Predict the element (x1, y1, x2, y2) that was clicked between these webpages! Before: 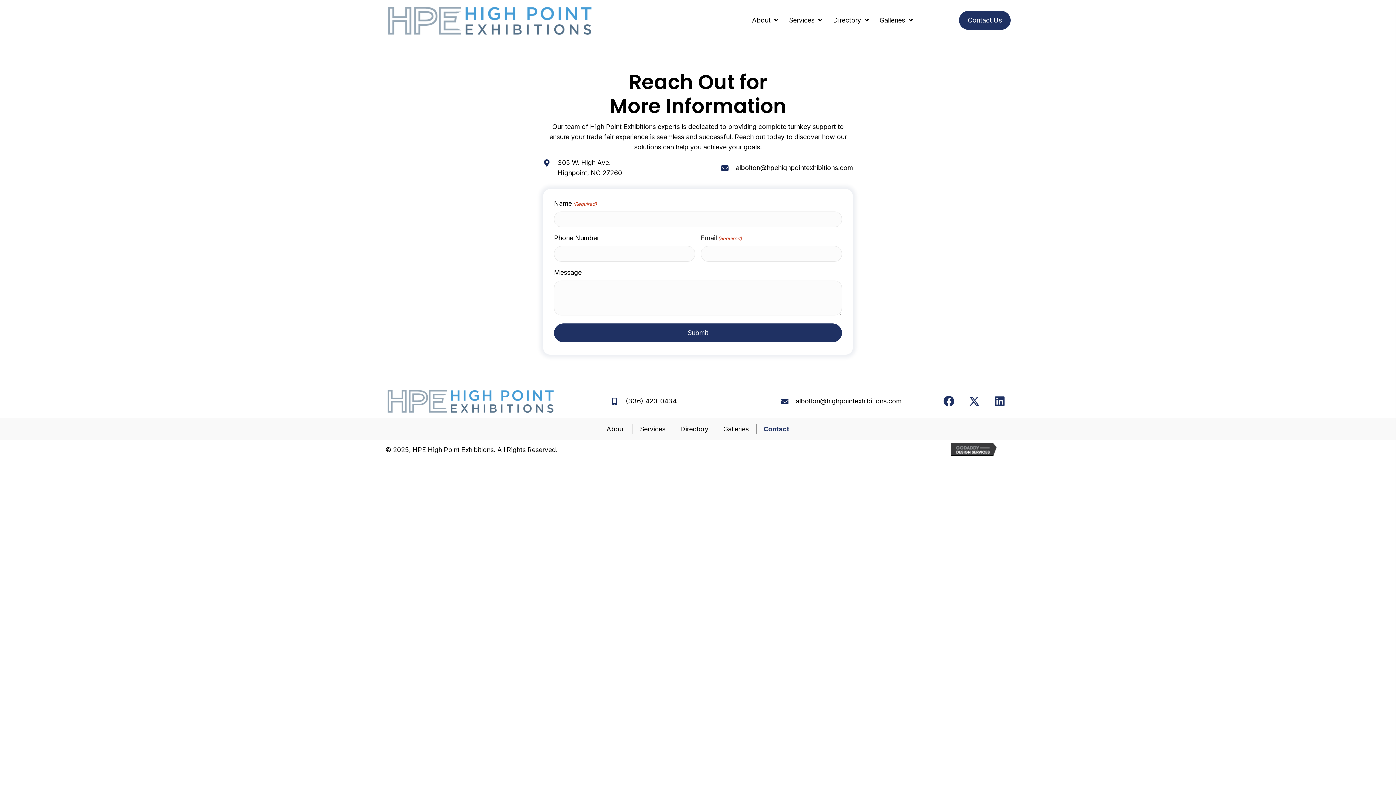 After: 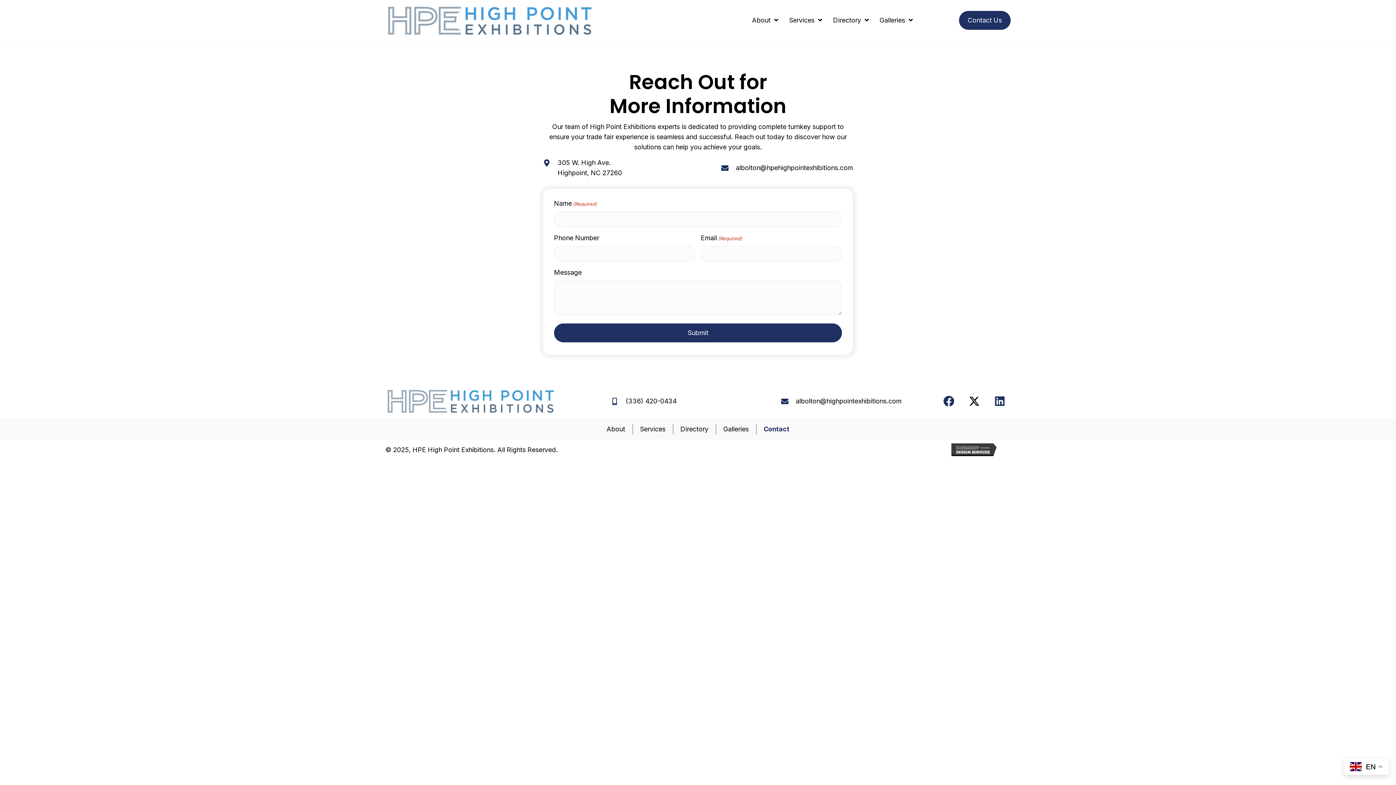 Action: bbox: (963, 390, 985, 412) label: X (Twitter)